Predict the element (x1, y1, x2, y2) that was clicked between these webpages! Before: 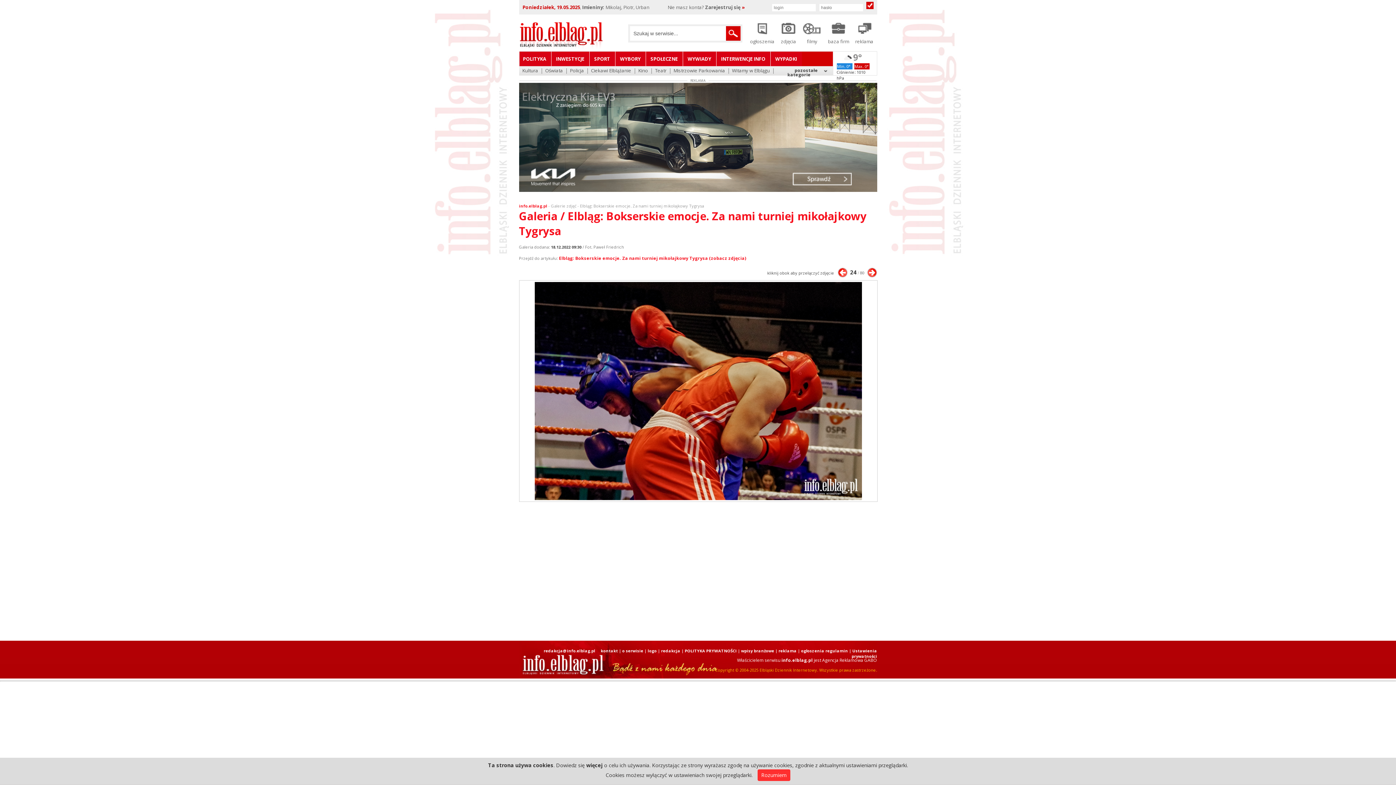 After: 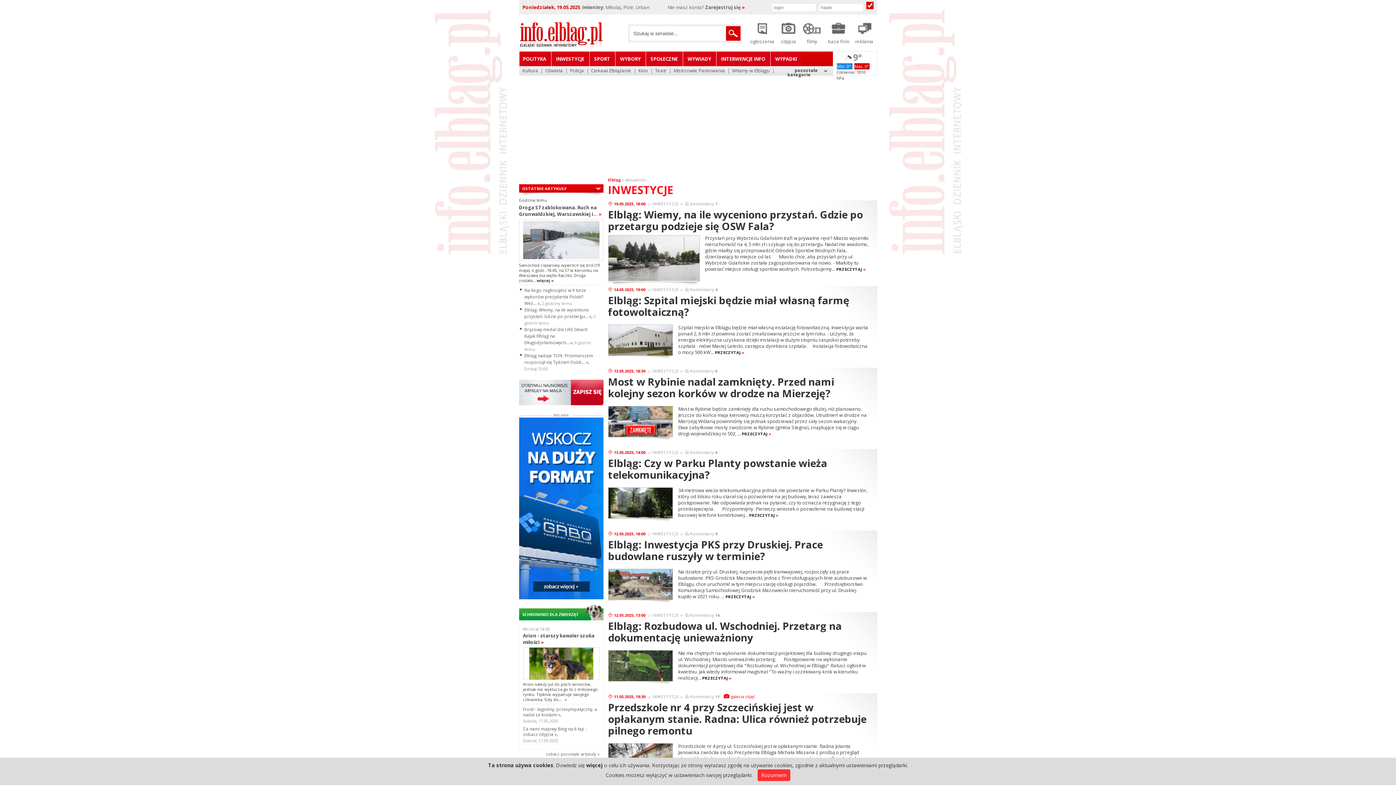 Action: bbox: (551, 51, 589, 66) label: INWESTYCJE